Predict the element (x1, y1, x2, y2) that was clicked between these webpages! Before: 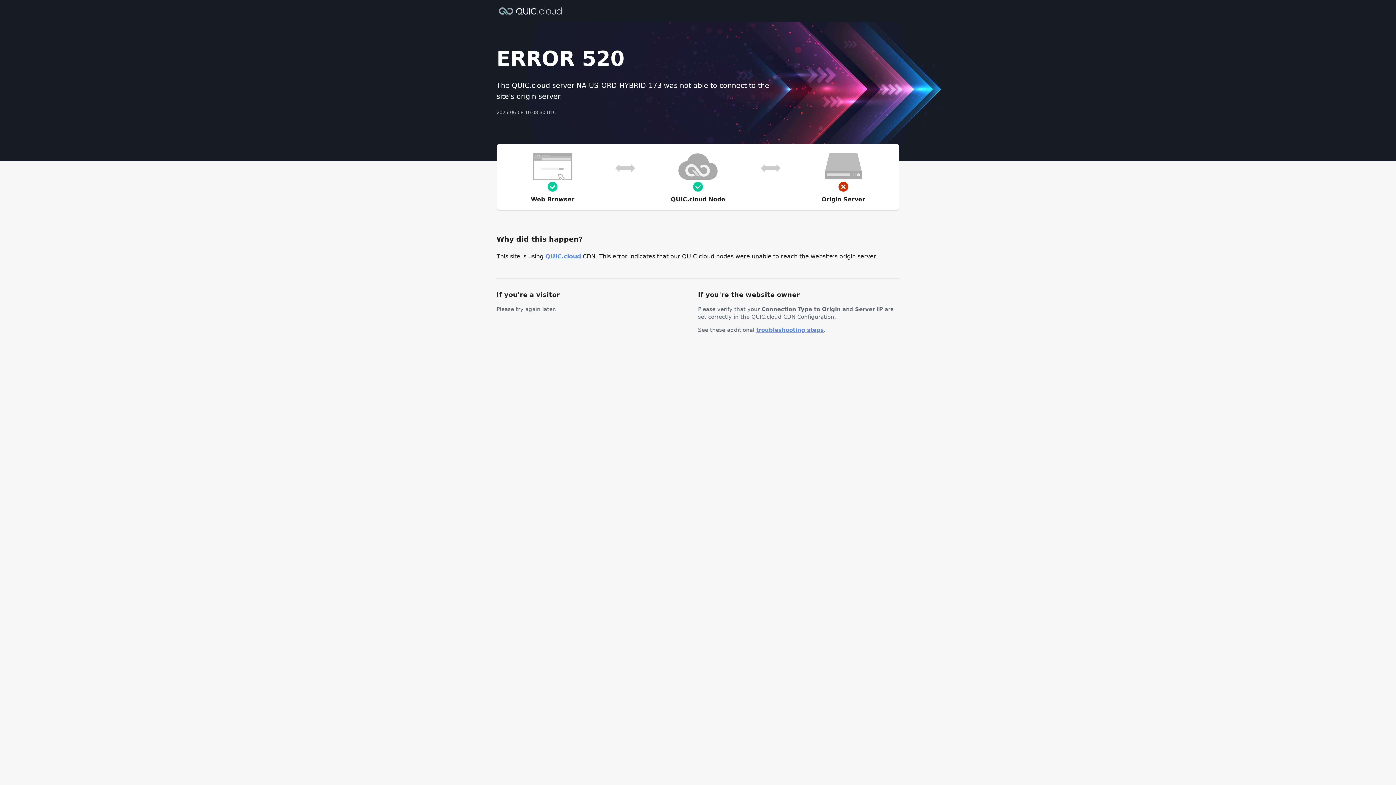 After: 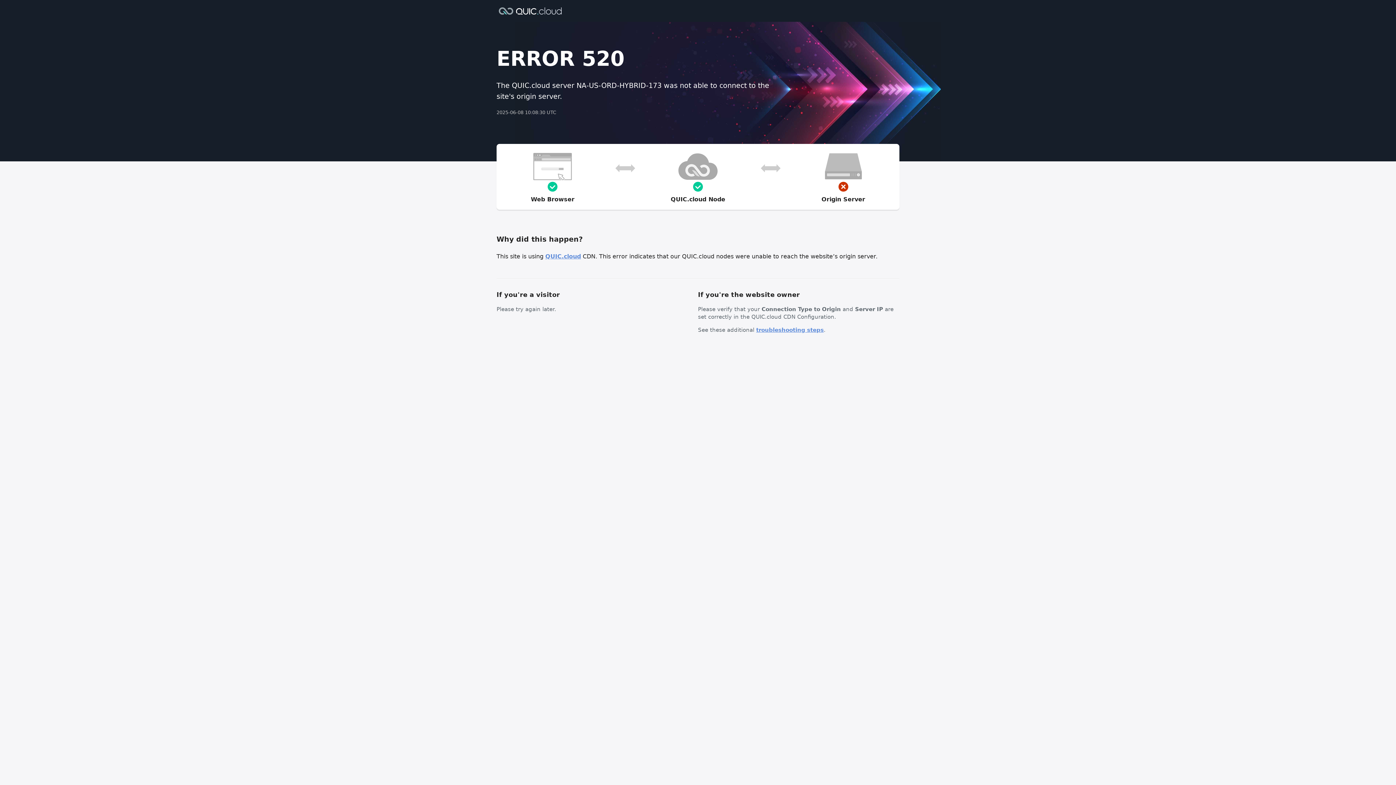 Action: bbox: (756, 326, 824, 333) label: troubleshooting steps